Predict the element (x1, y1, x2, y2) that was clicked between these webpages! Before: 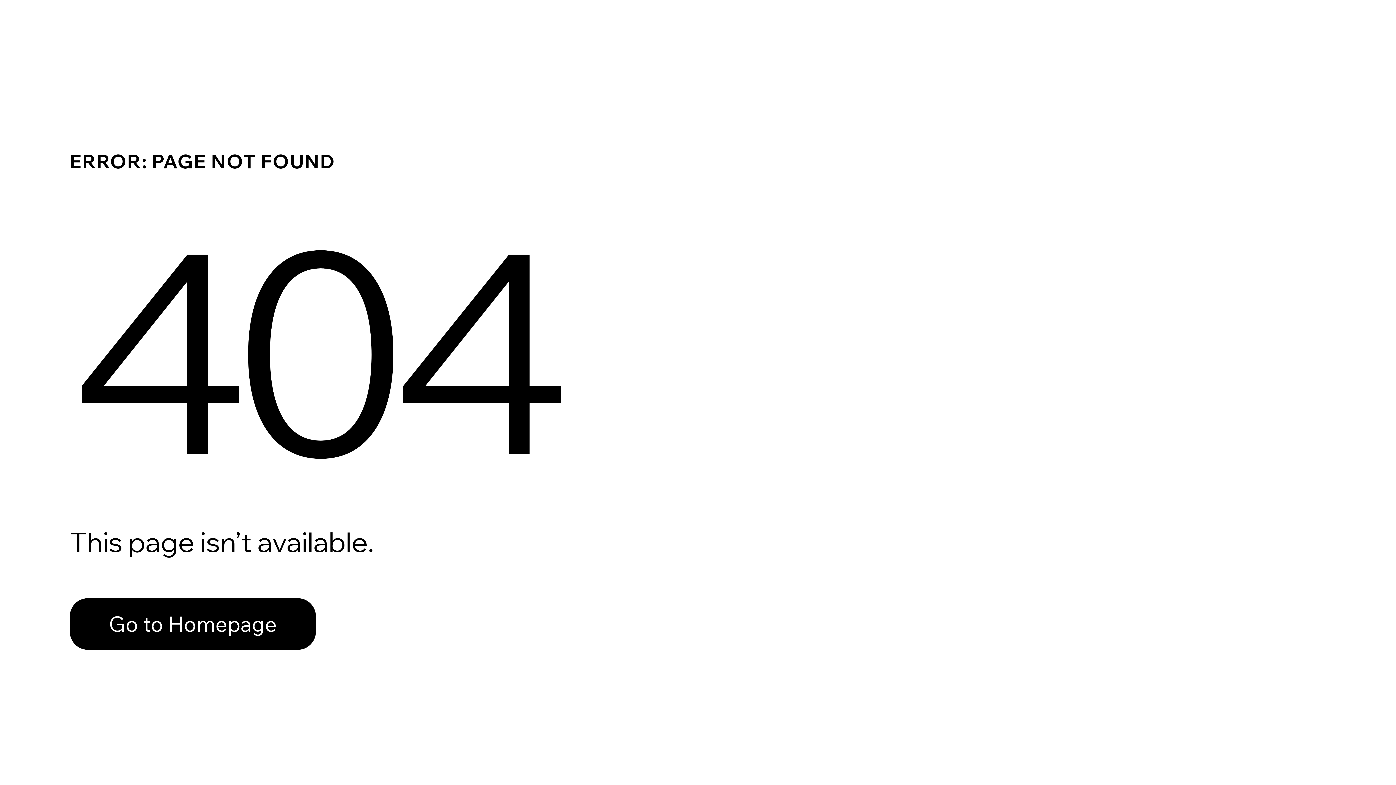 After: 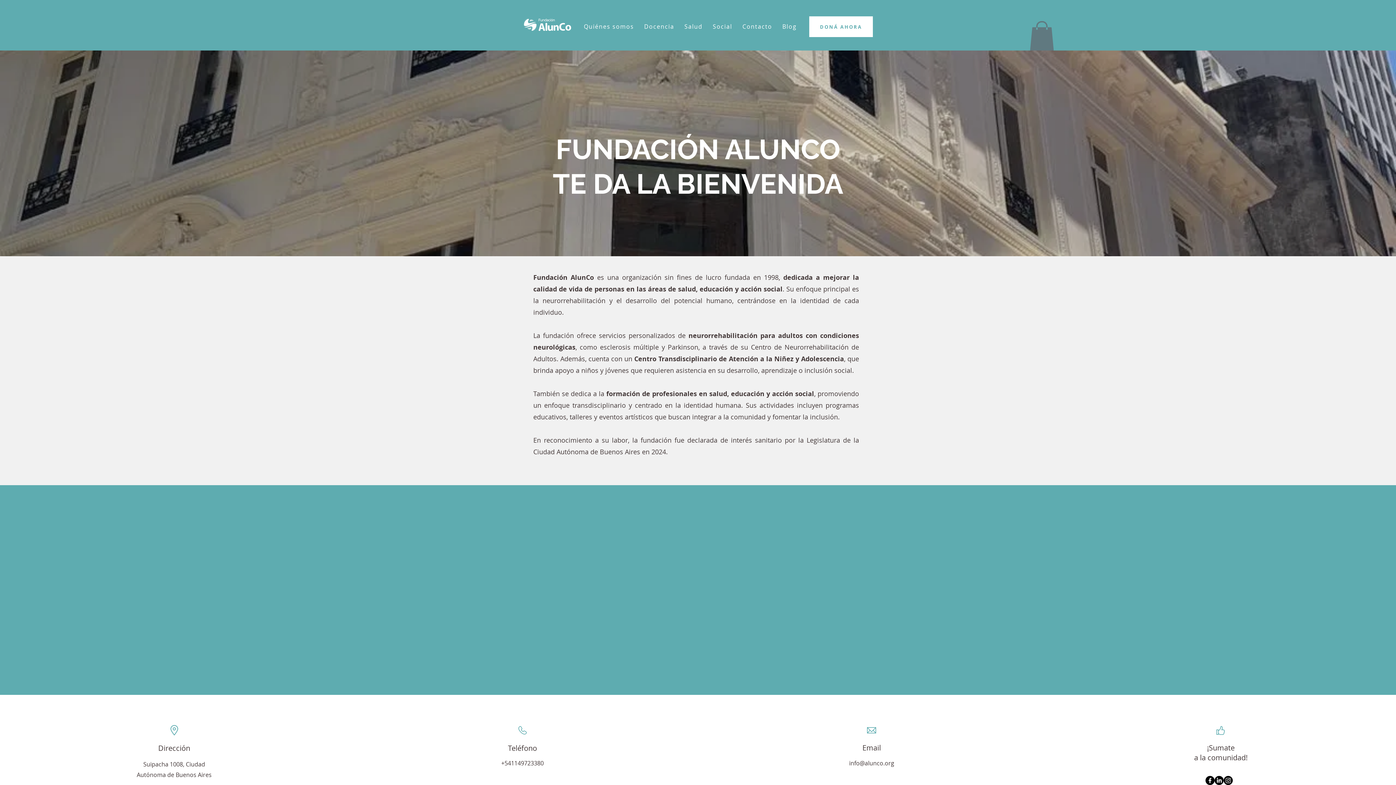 Action: label: Go to Homepage bbox: (69, 598, 316, 650)